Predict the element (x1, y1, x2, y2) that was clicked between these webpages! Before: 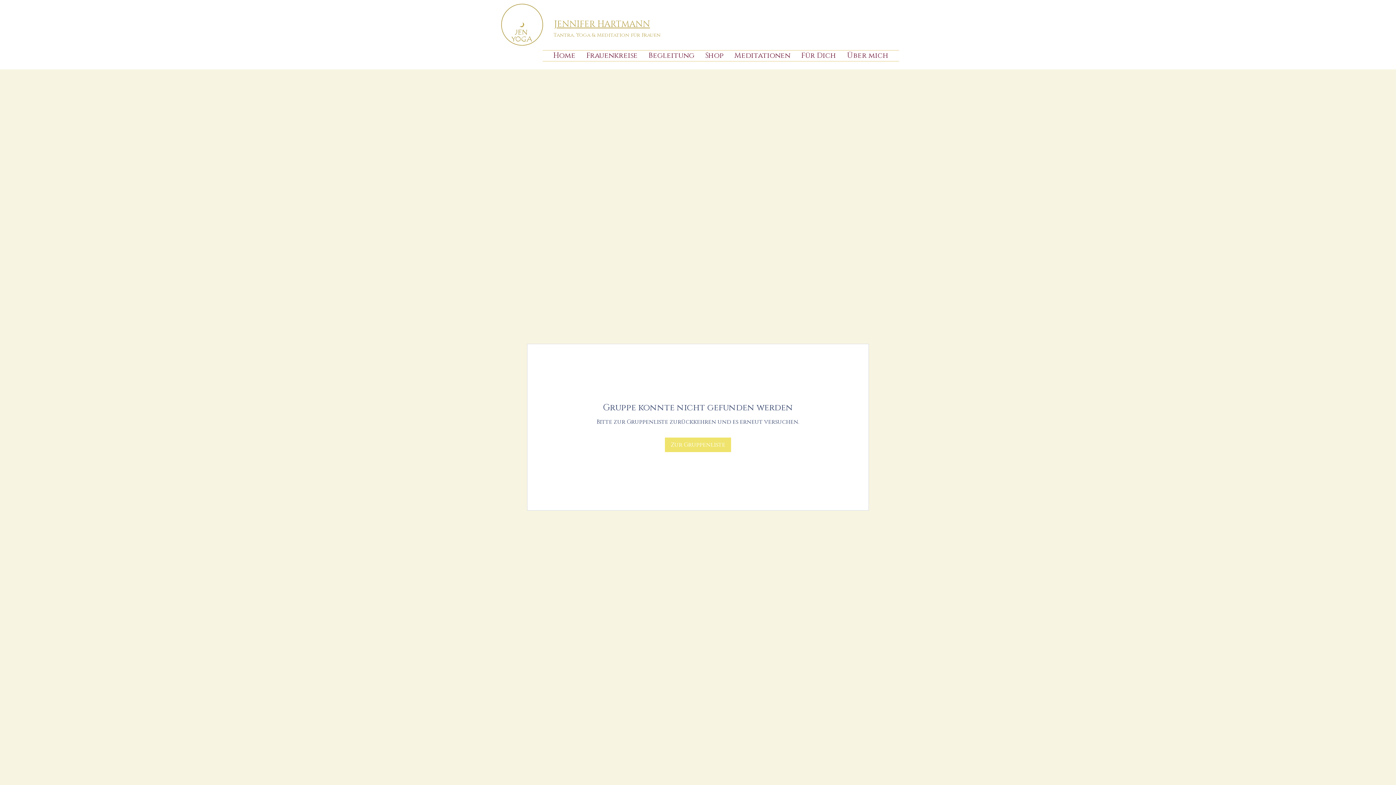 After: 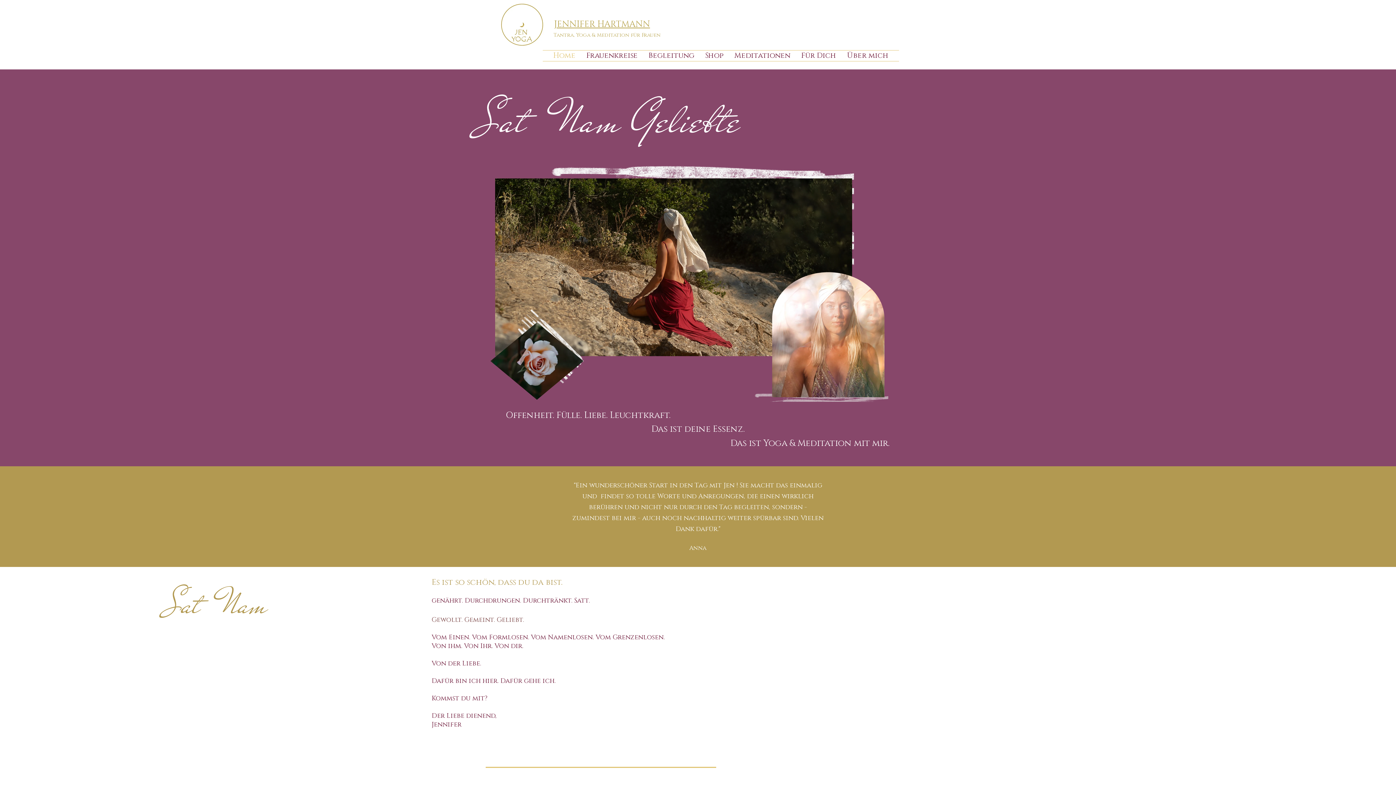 Action: label: JENNIFER HARTMANN bbox: (554, 18, 650, 30)